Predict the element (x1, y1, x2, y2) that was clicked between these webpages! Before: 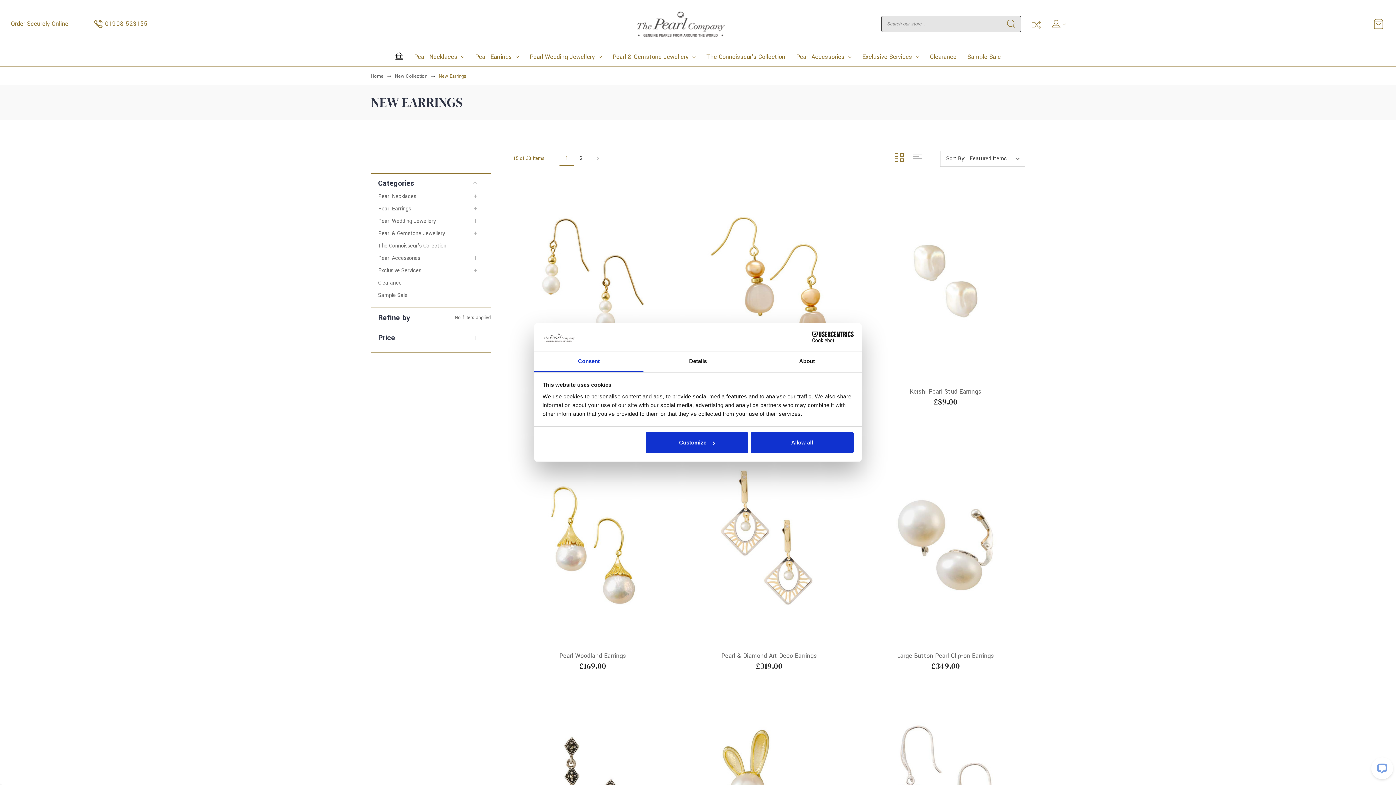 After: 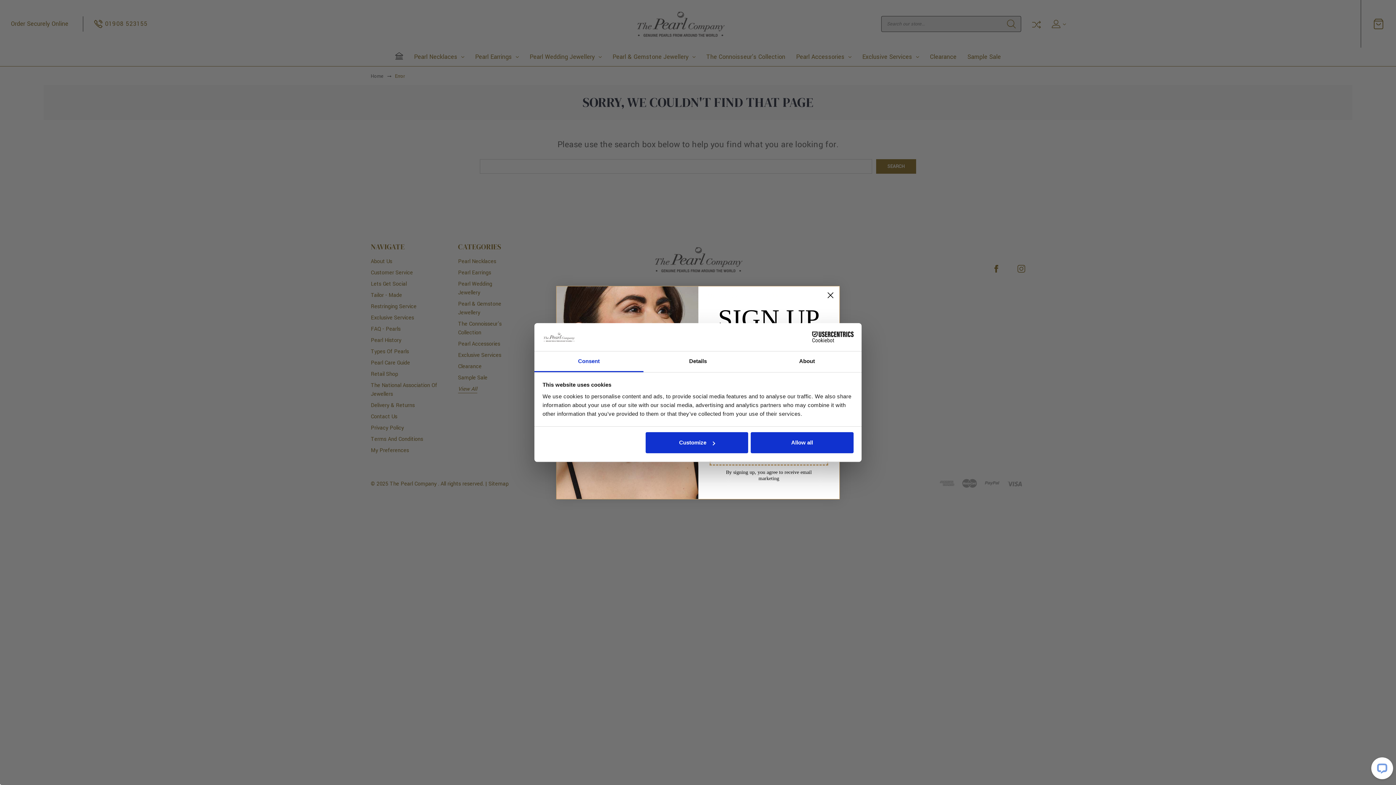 Action: bbox: (395, 73, 427, 79) label: New Collection